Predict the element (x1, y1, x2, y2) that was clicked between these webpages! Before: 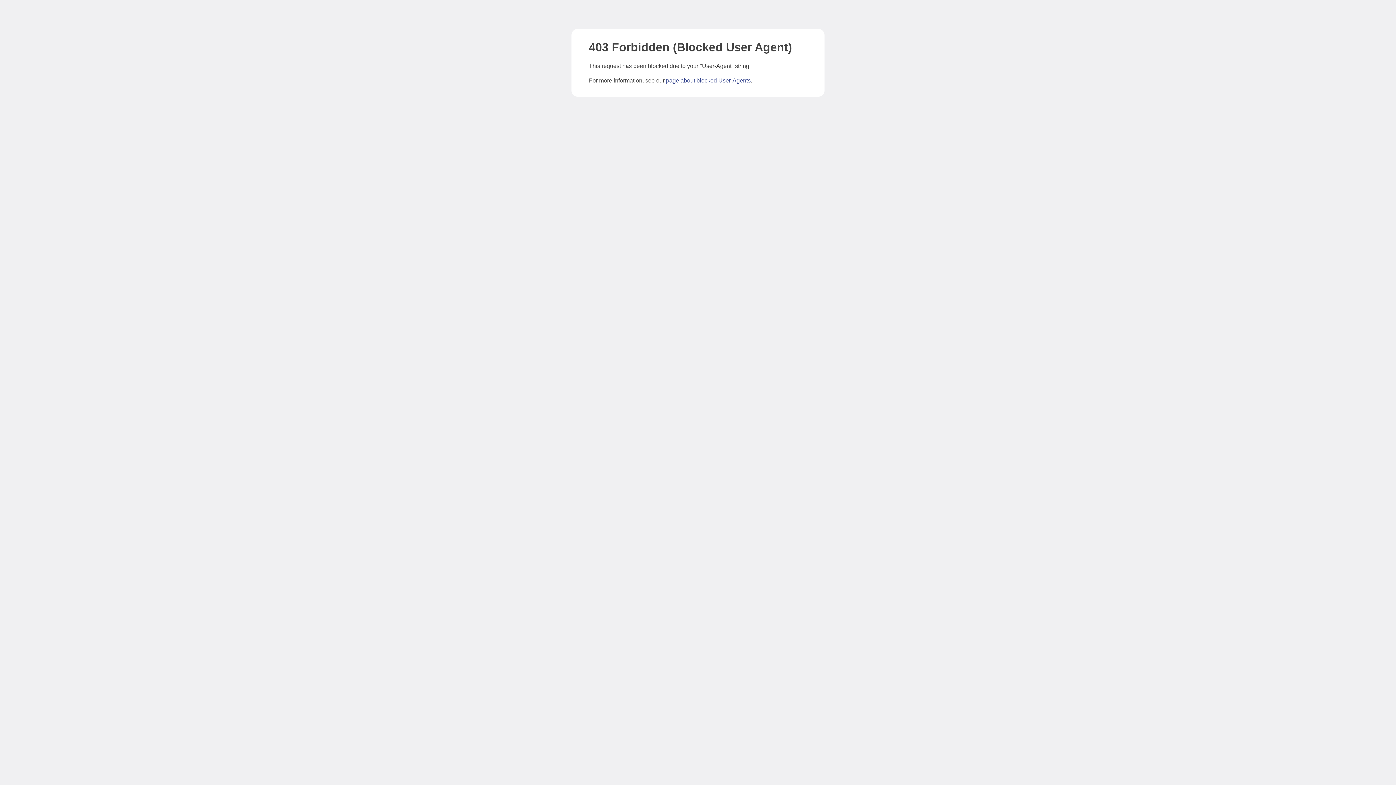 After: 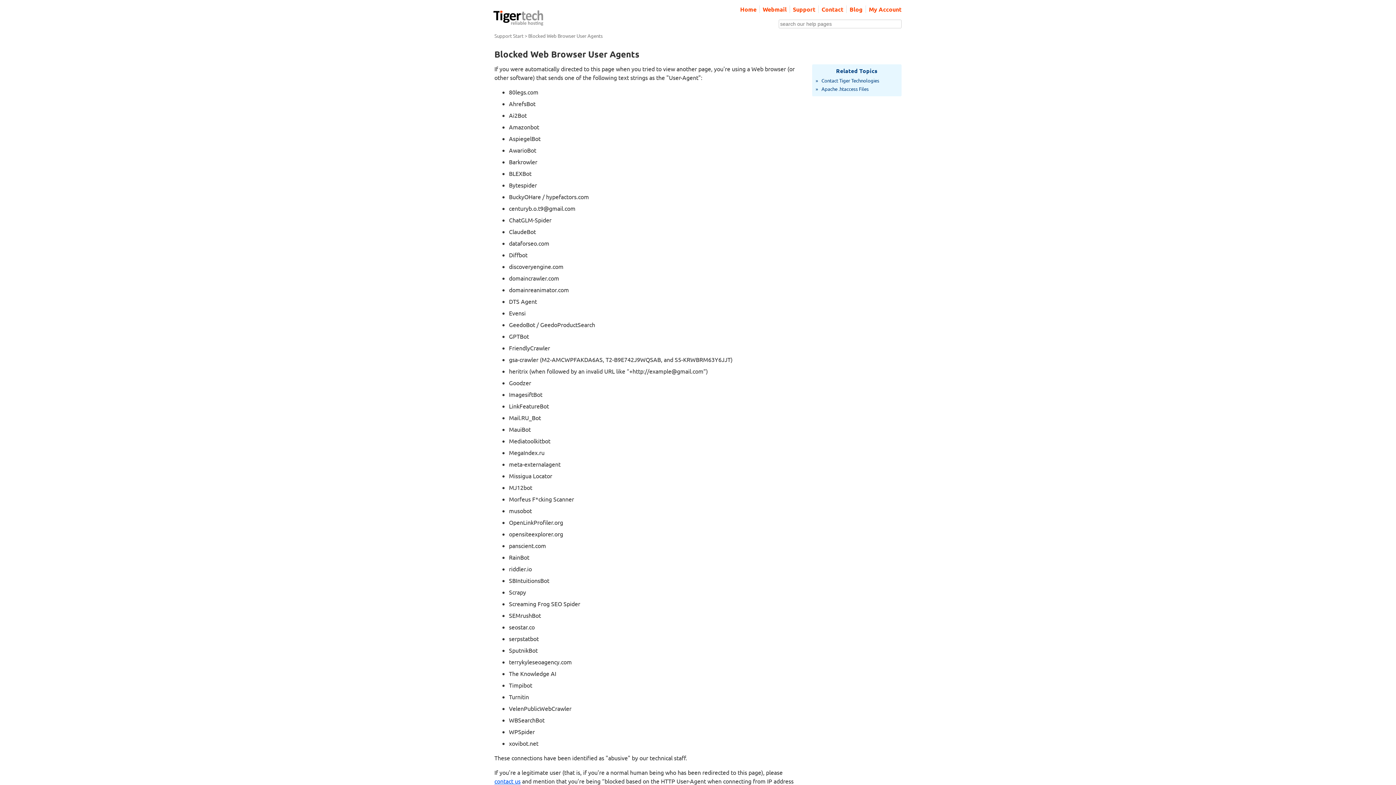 Action: bbox: (666, 77, 750, 83) label: page about blocked User-Agents